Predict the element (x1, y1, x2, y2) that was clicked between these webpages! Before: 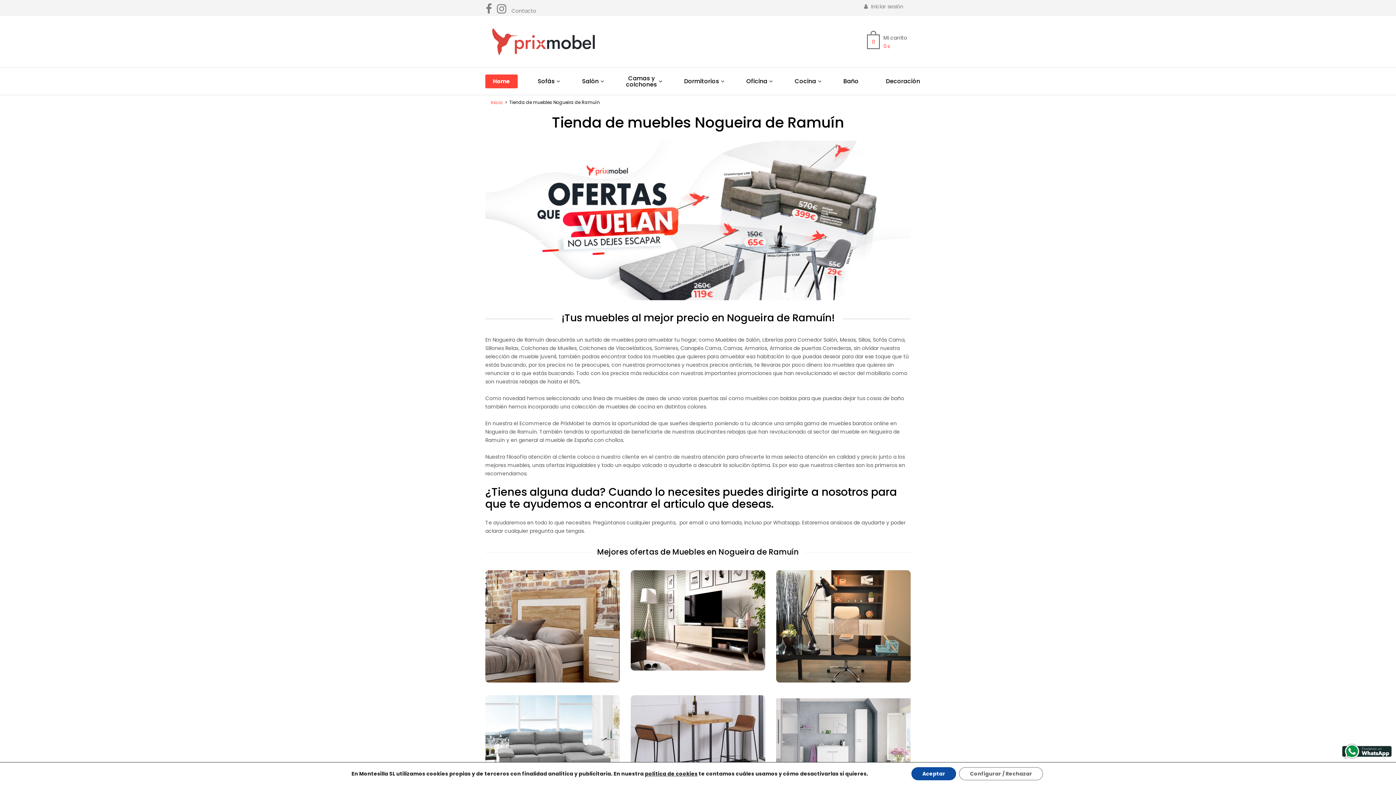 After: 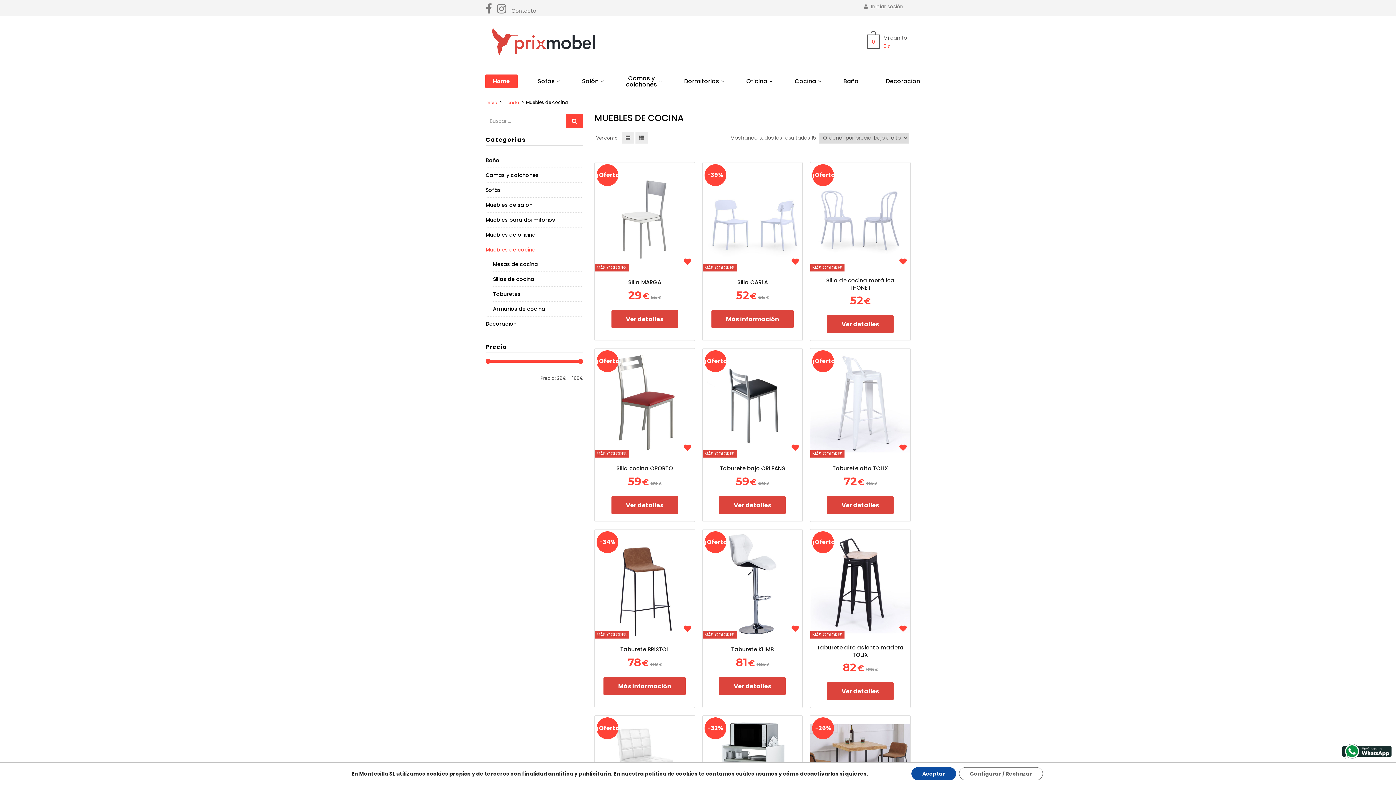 Action: bbox: (774, 67, 823, 94) label: Cocina